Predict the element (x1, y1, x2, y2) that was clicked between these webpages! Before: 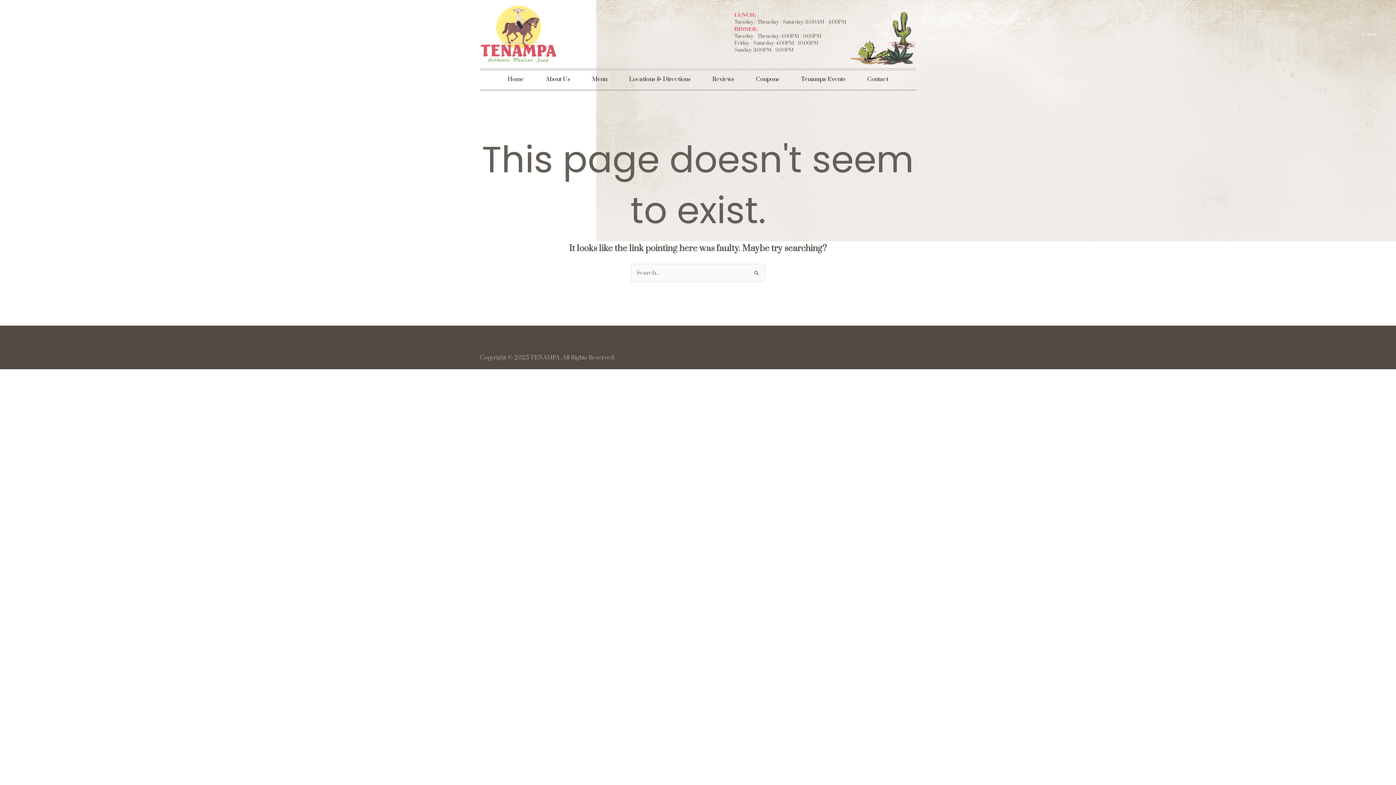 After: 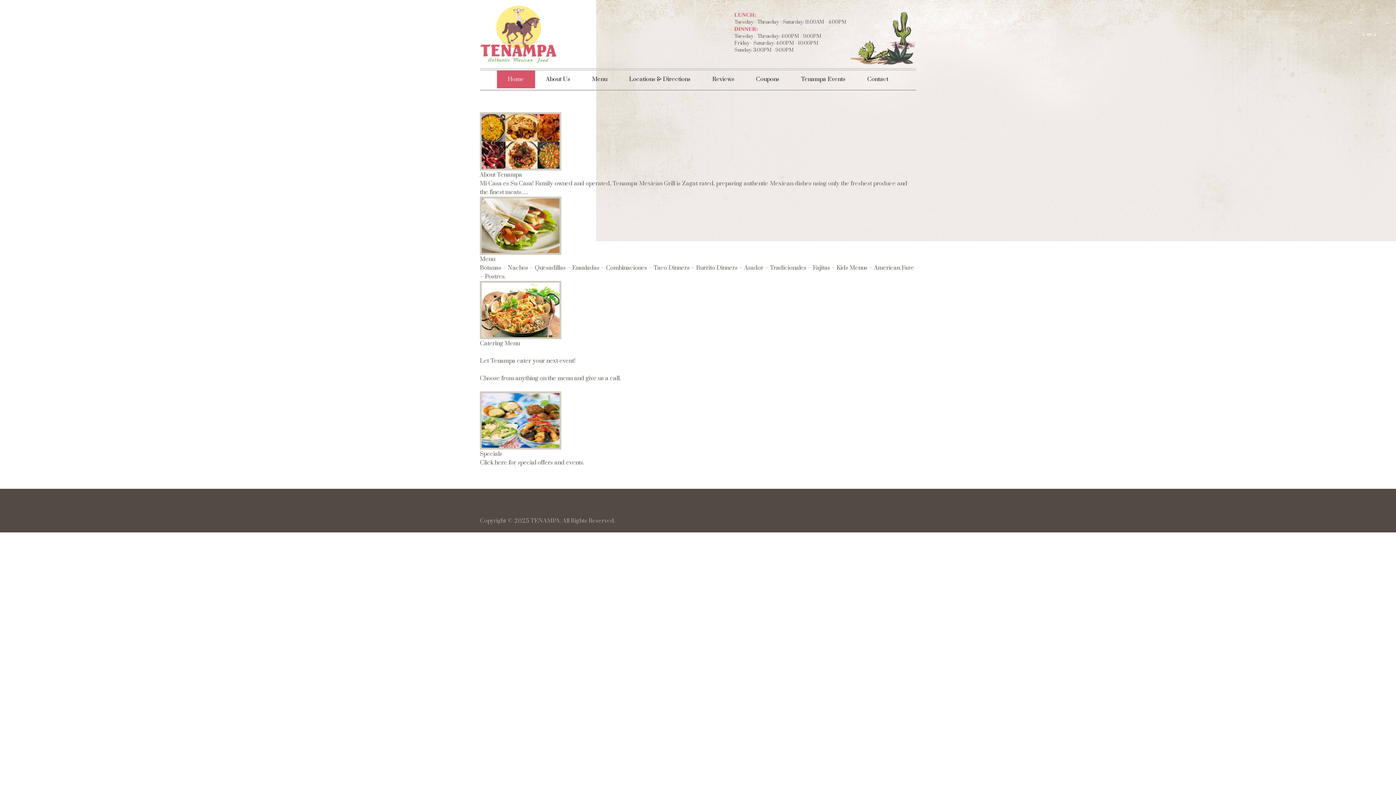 Action: bbox: (496, 70, 535, 88) label: Home